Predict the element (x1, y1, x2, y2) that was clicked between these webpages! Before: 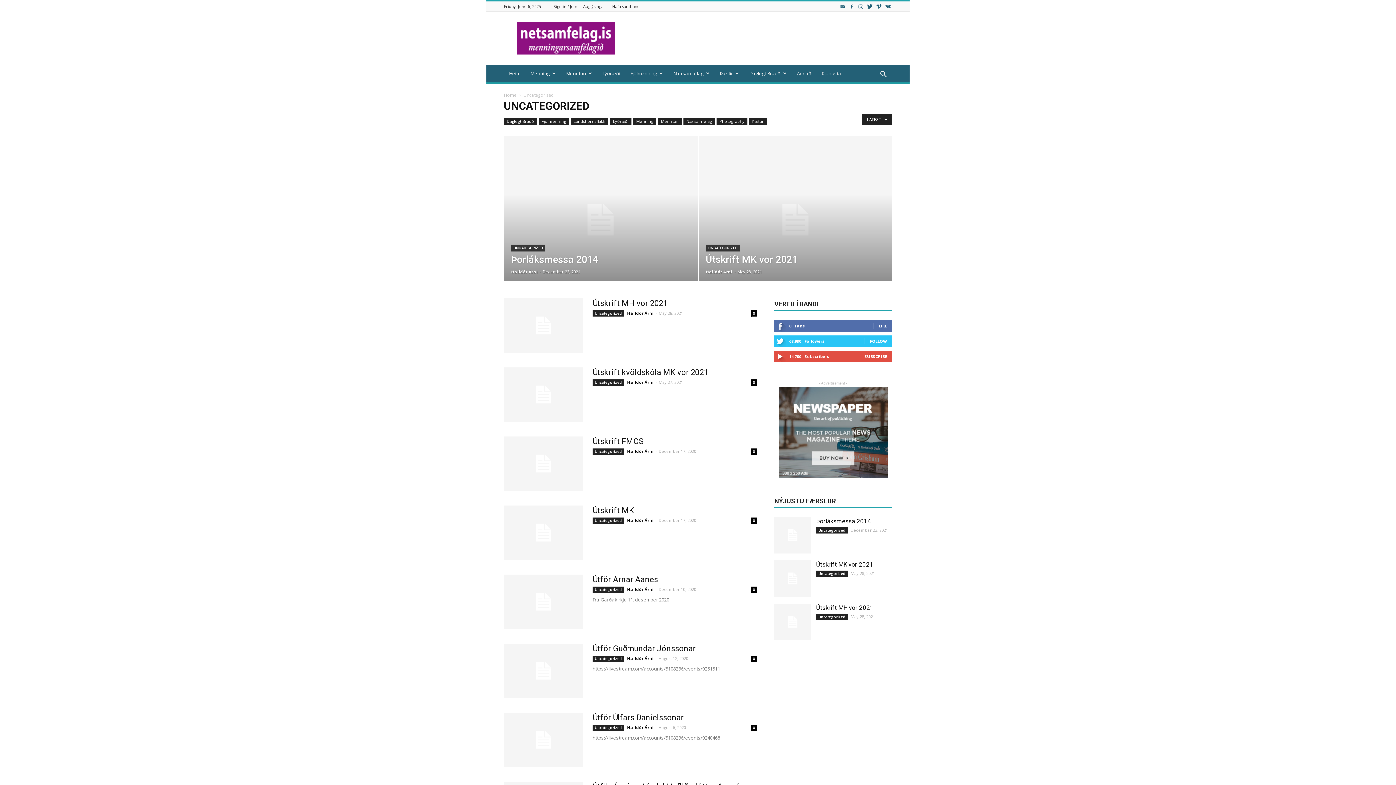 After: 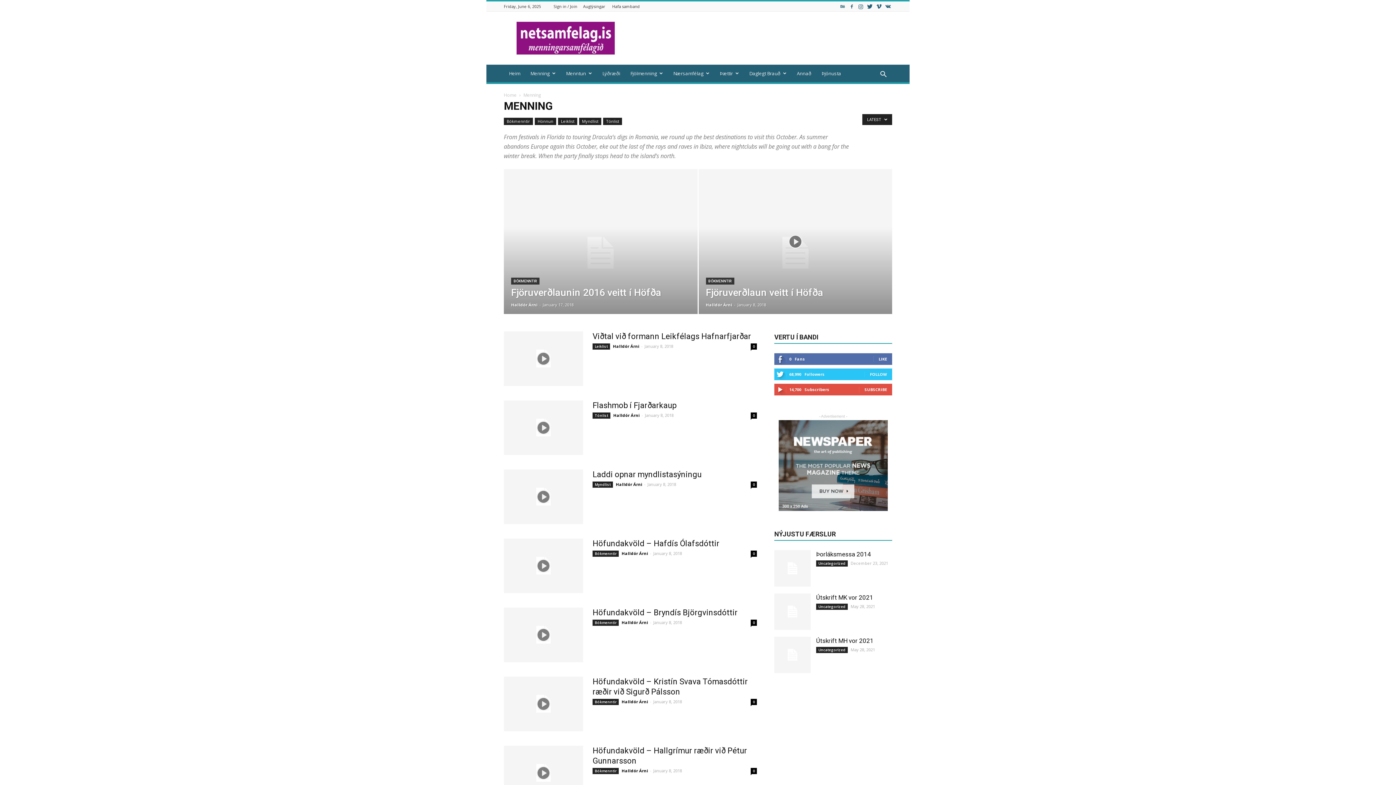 Action: bbox: (633, 117, 656, 125) label: Menning